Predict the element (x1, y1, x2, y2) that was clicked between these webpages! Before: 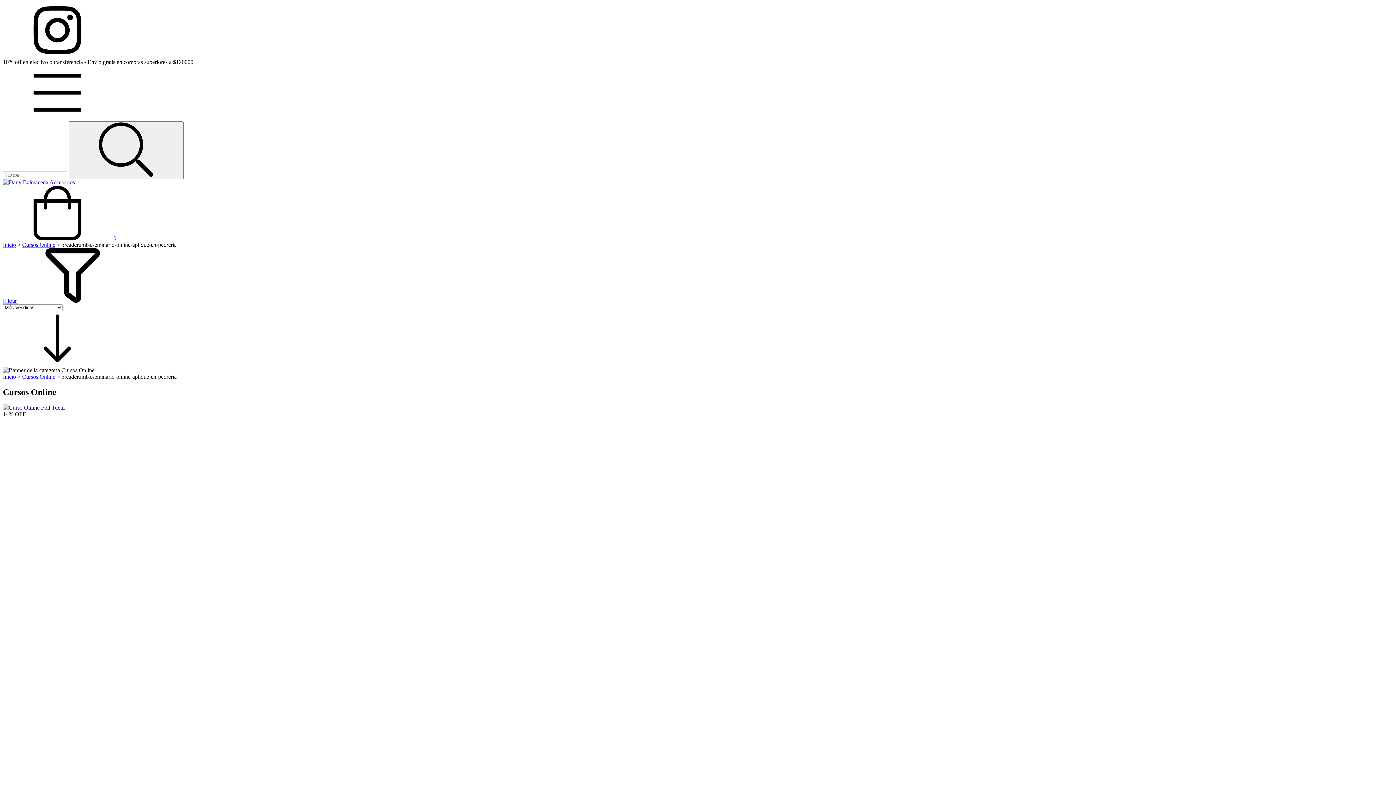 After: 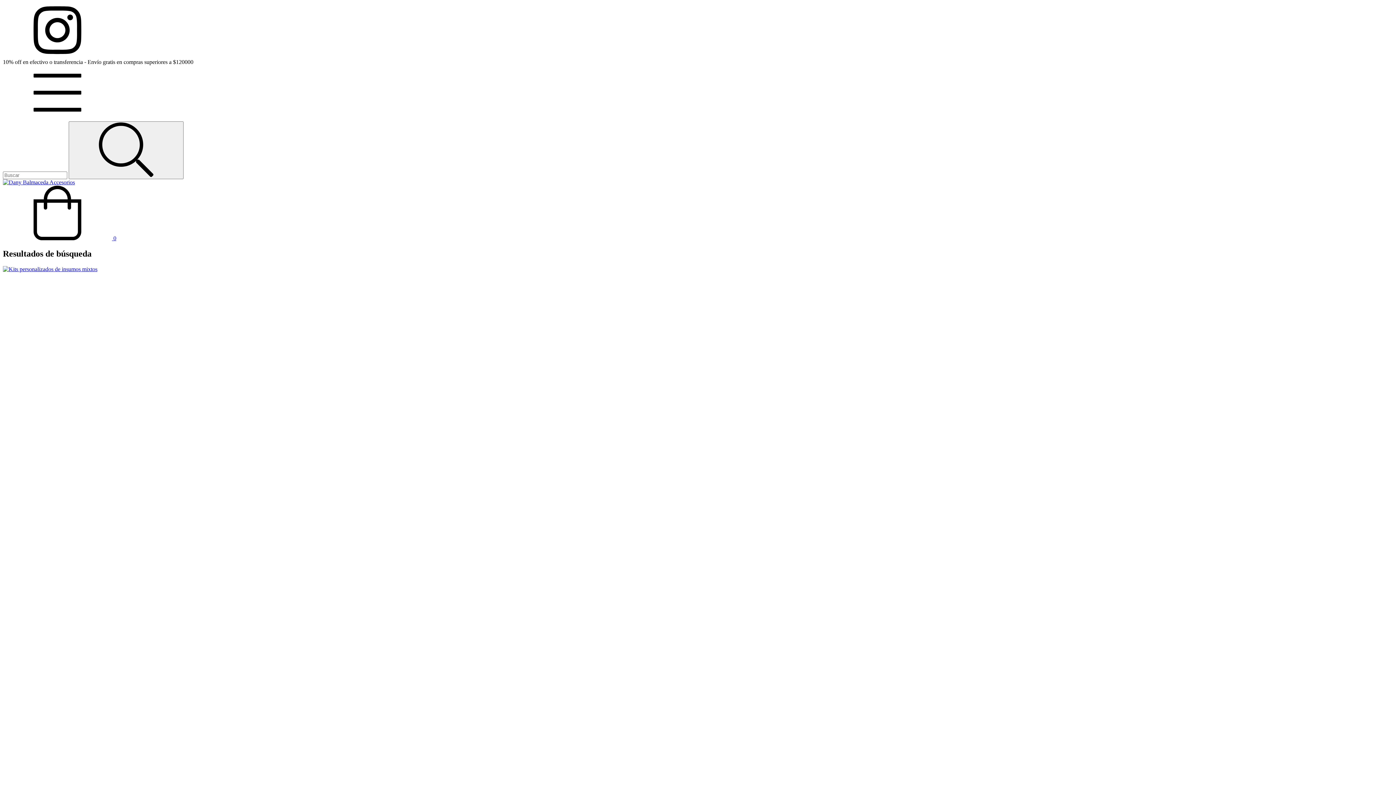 Action: bbox: (68, 121, 183, 179) label: Buscar